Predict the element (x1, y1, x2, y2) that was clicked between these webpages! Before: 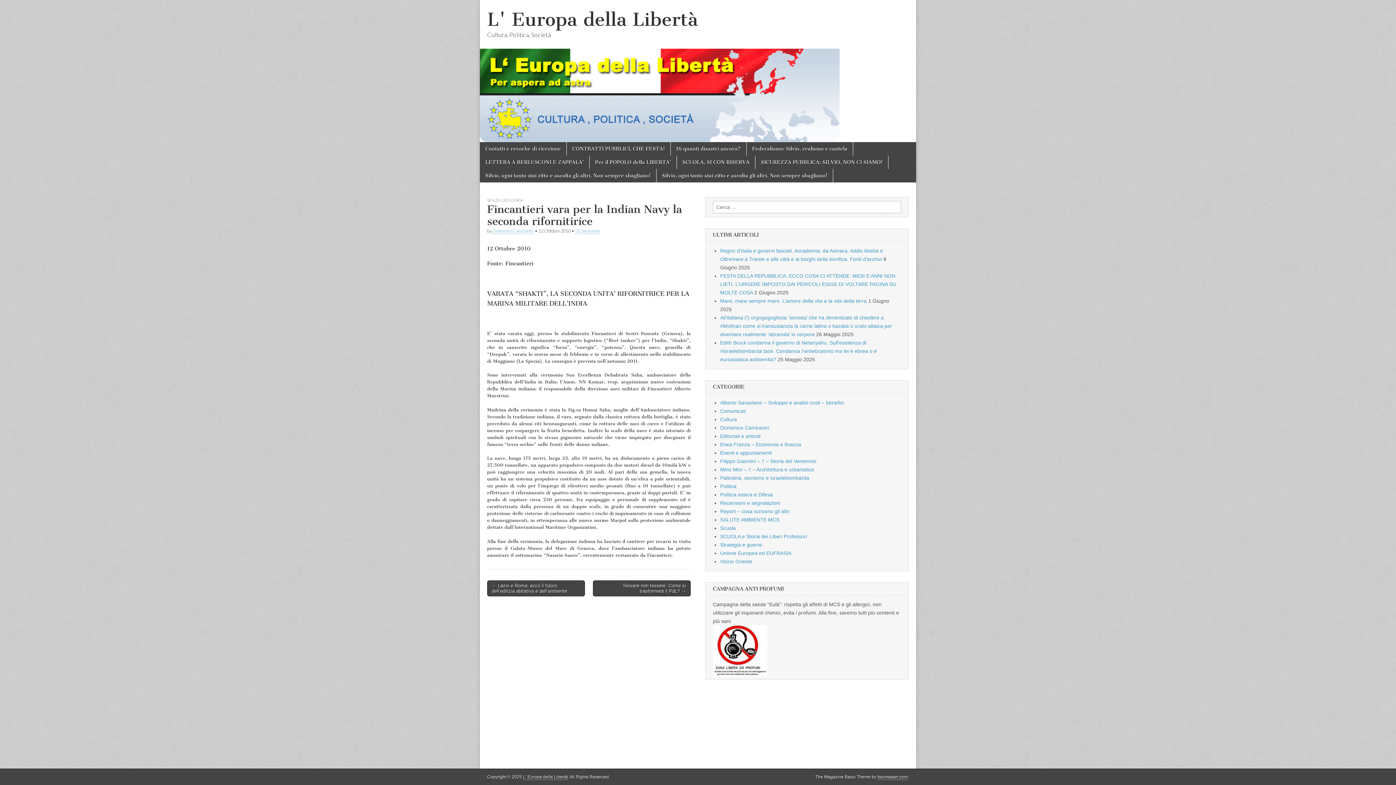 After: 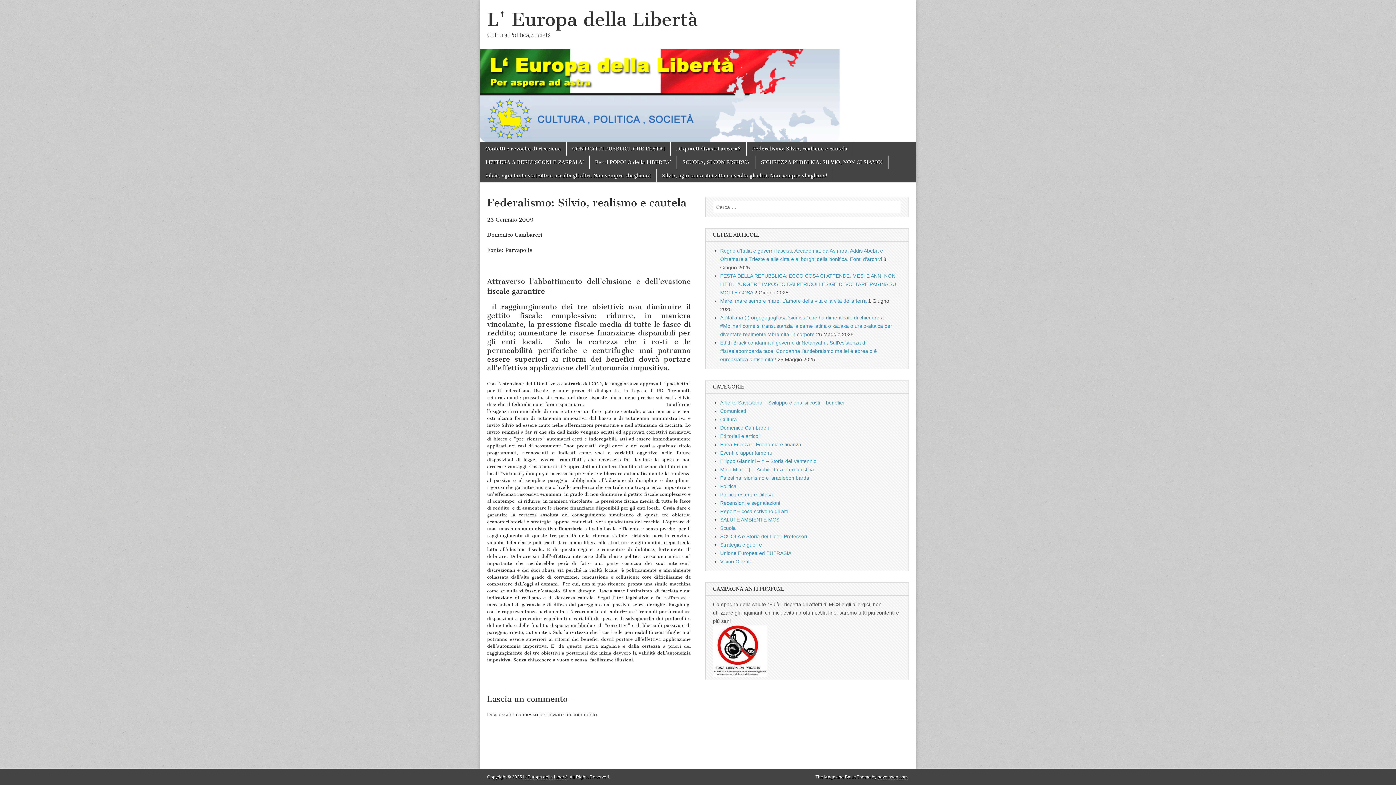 Action: label: Federalismo: Silvio, realismo e cautela bbox: (746, 142, 853, 155)